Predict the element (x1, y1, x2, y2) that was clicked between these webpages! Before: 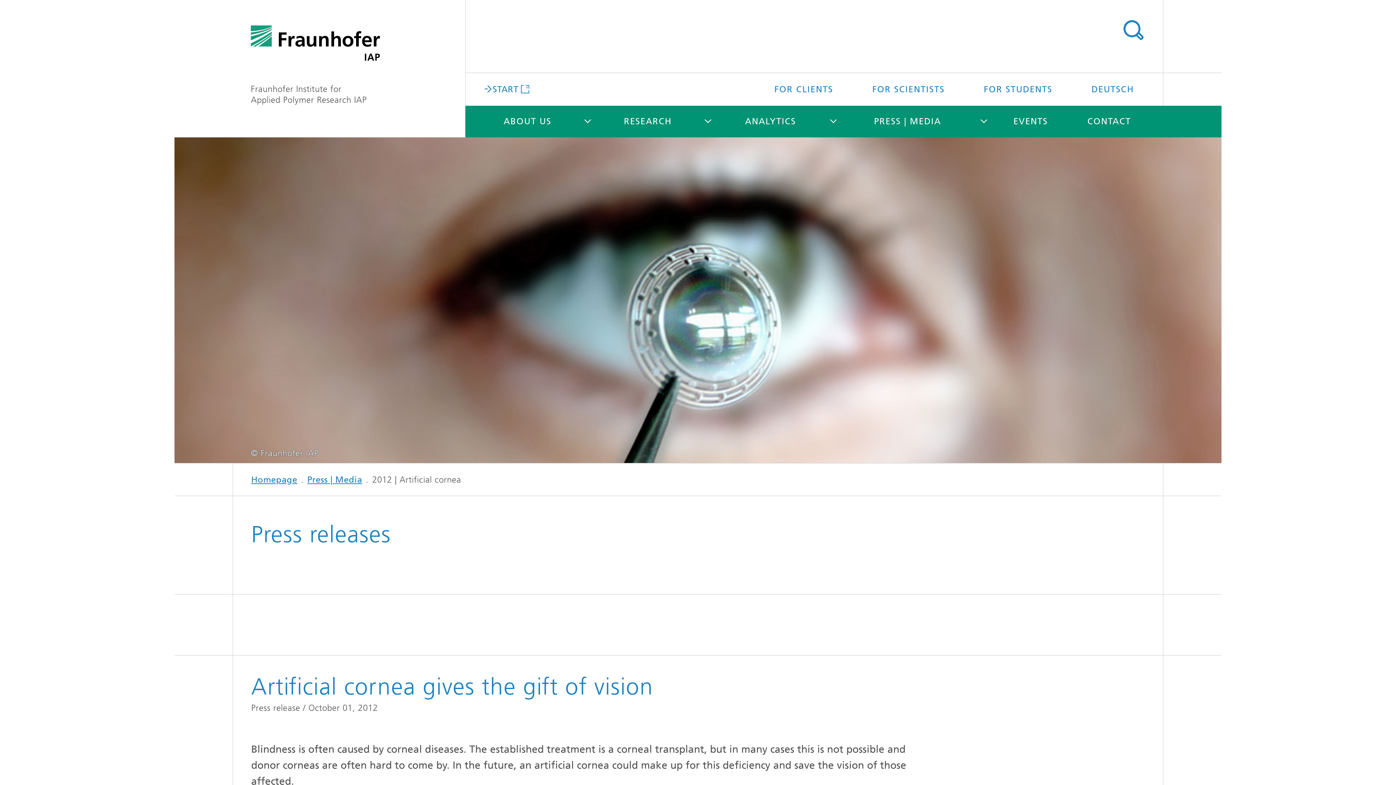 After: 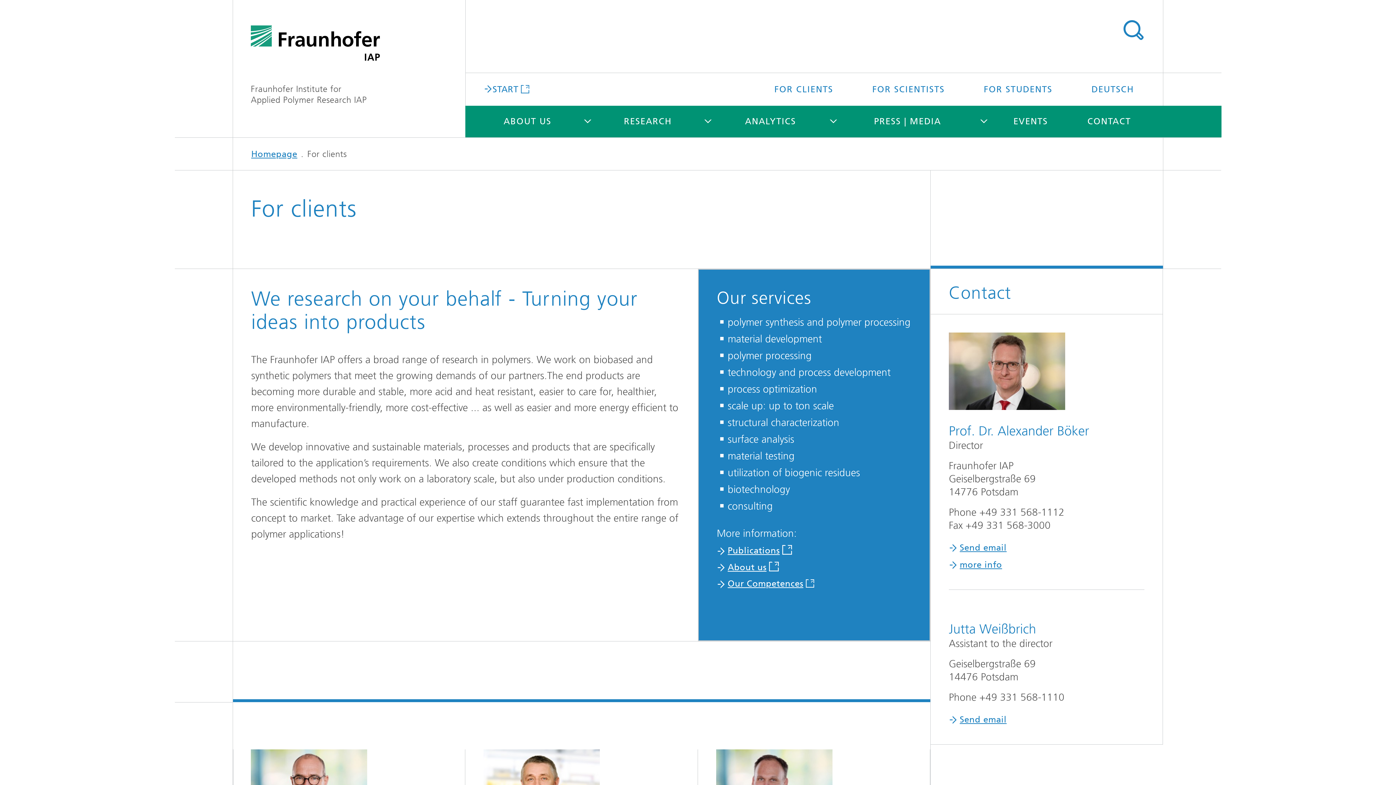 Action: label: FOR CLIENTS bbox: (756, 73, 851, 105)